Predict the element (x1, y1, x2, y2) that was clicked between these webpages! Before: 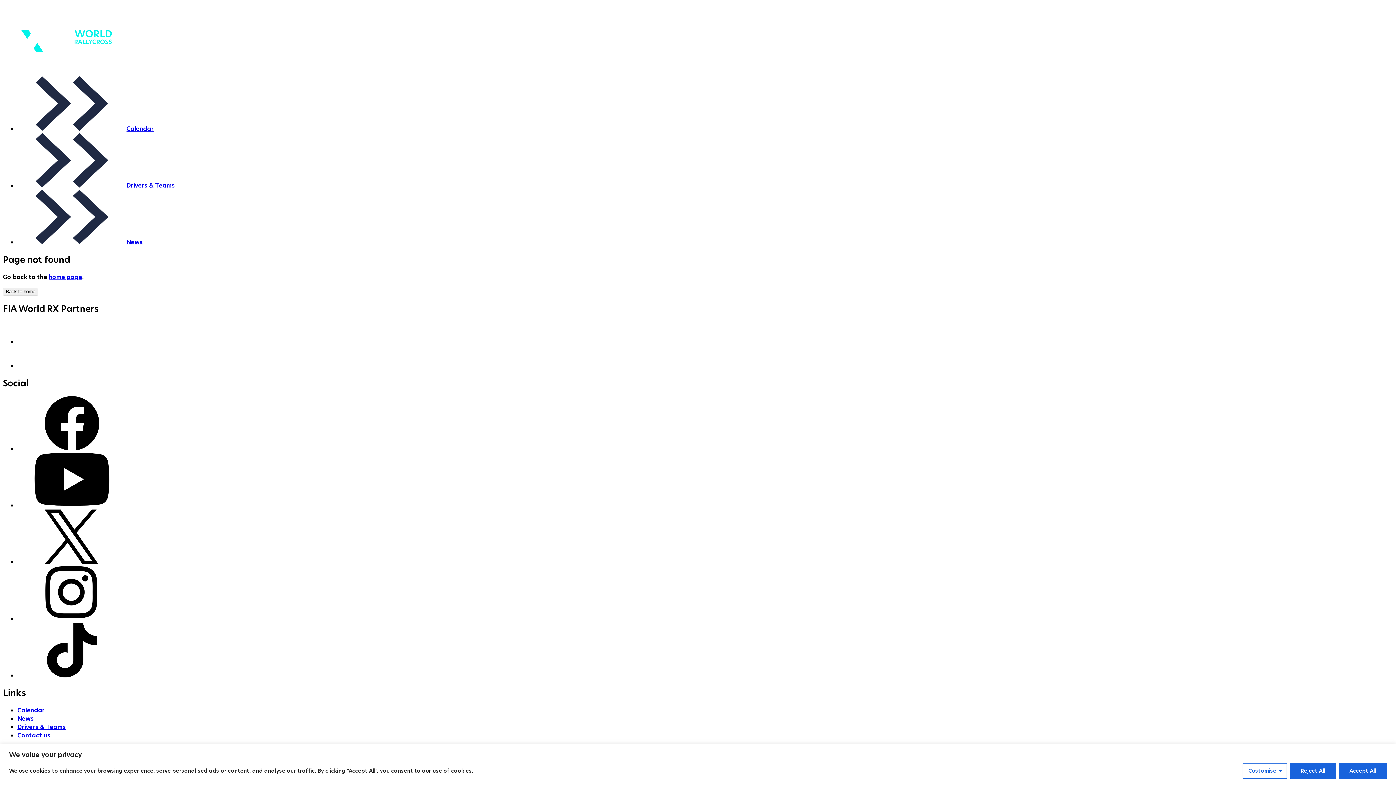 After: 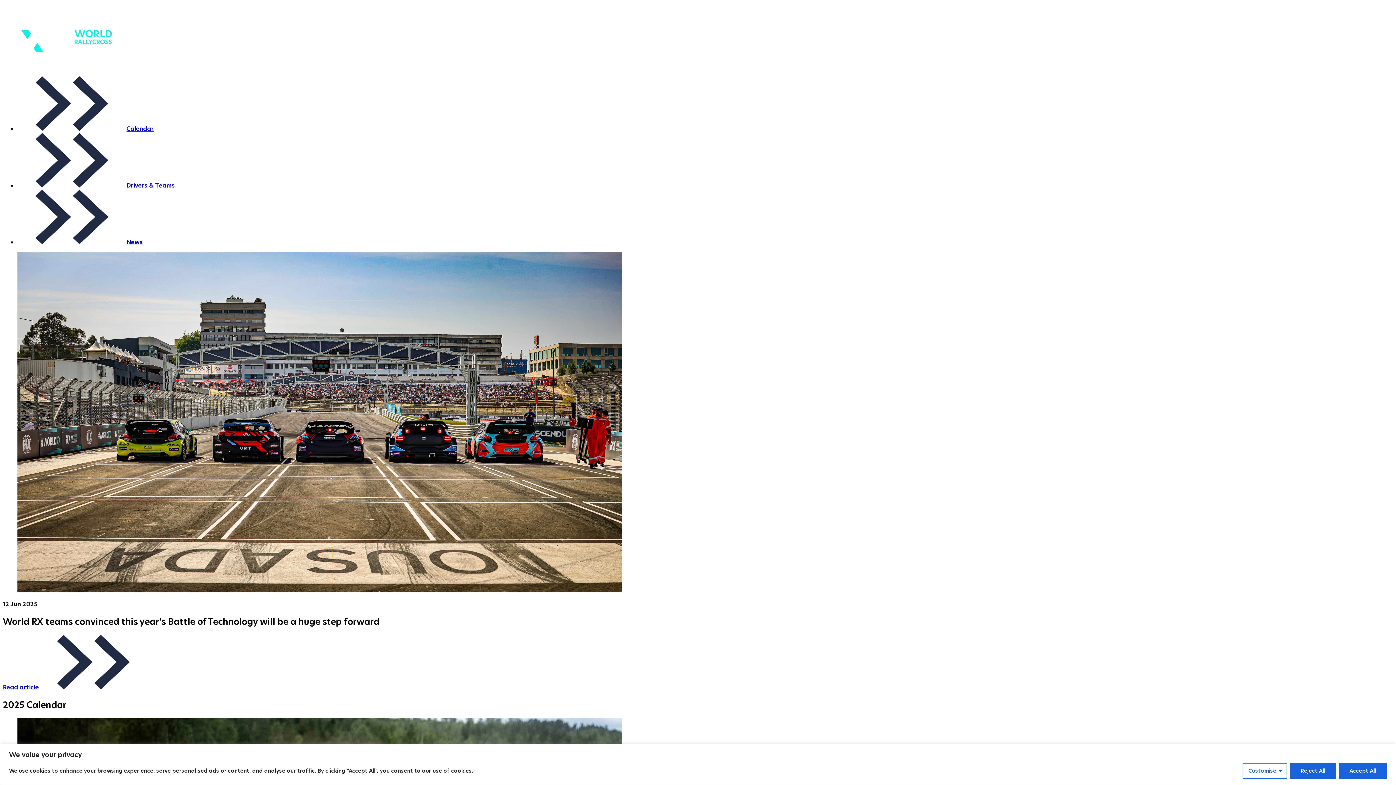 Action: bbox: (2, 62, 112, 70)